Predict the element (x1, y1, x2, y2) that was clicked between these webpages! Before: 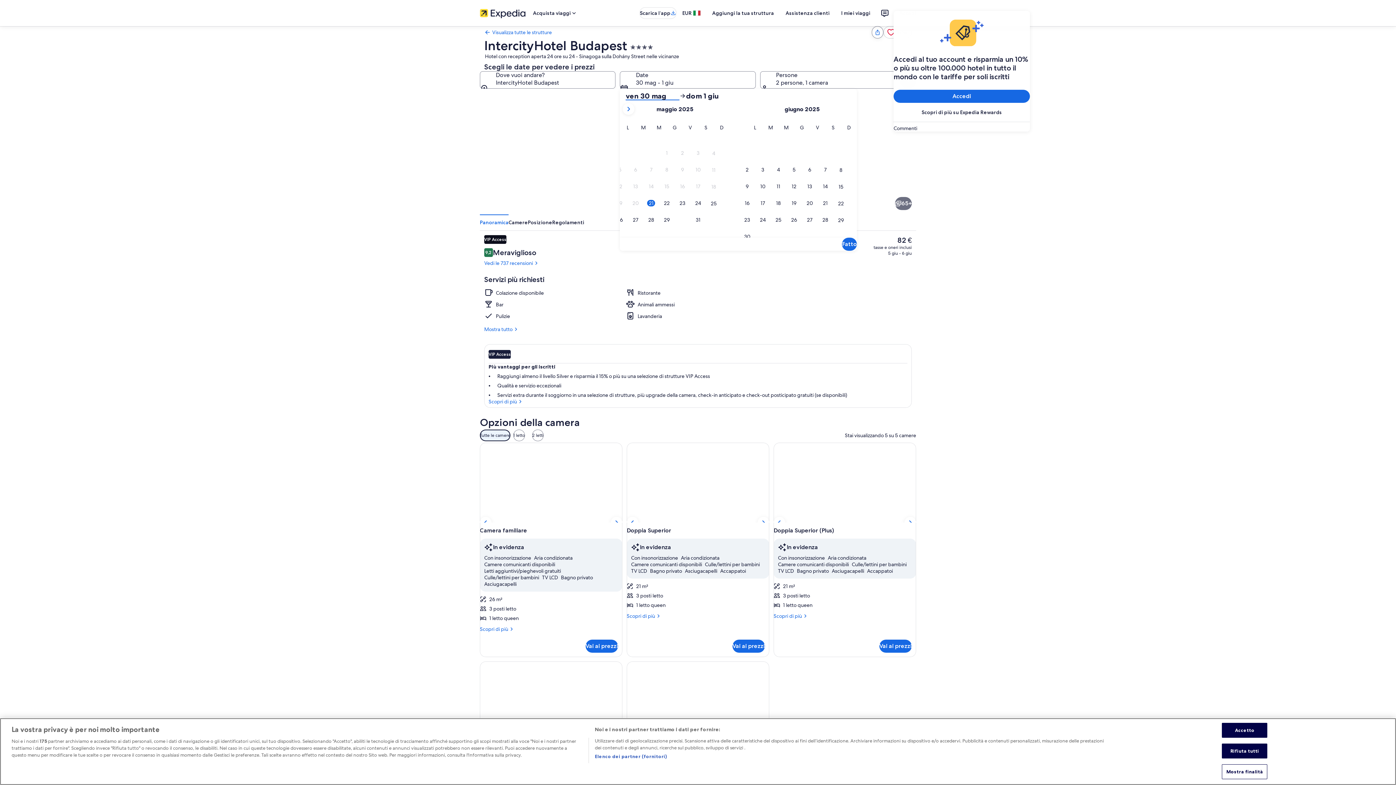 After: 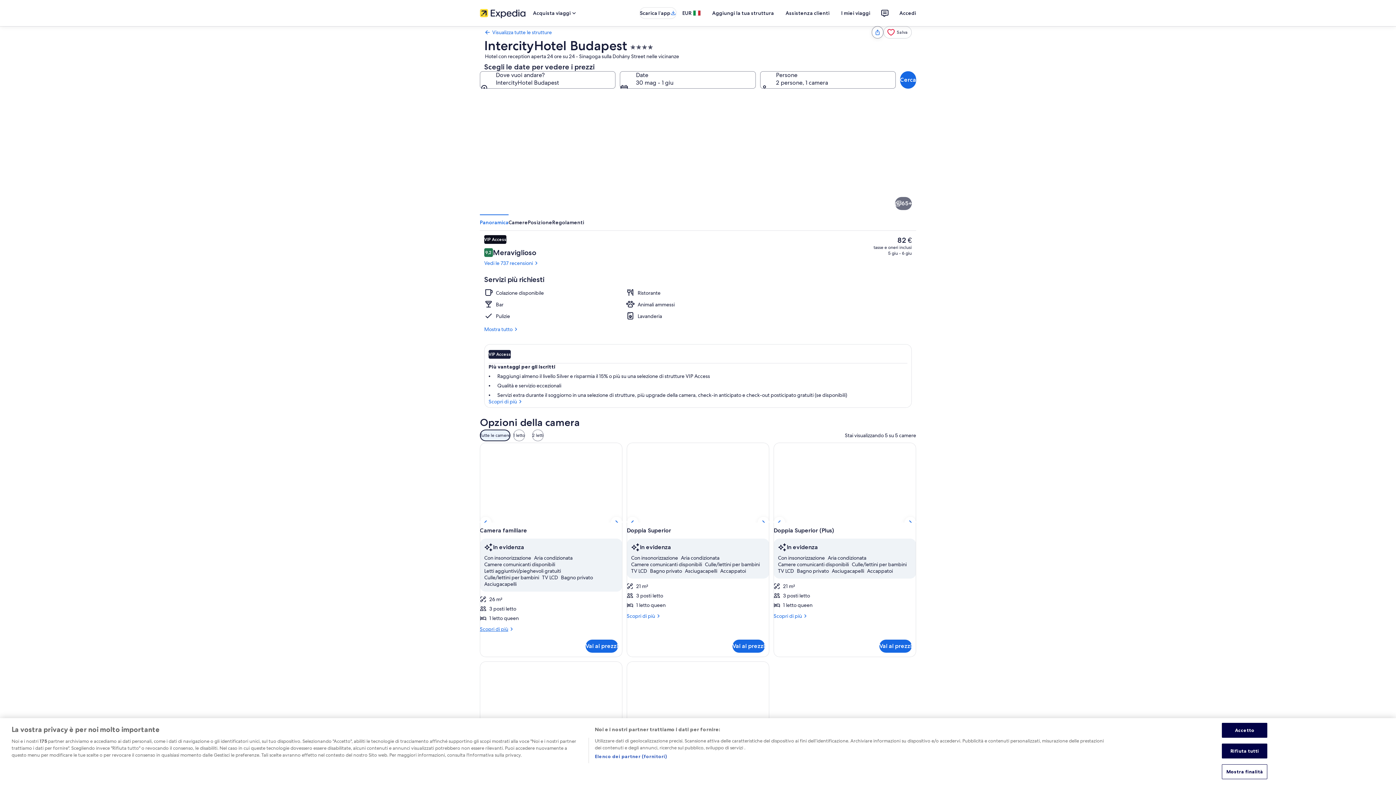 Action: bbox: (480, 626, 622, 632) label: Scopri di più
Altri dettagli per Camera familiare